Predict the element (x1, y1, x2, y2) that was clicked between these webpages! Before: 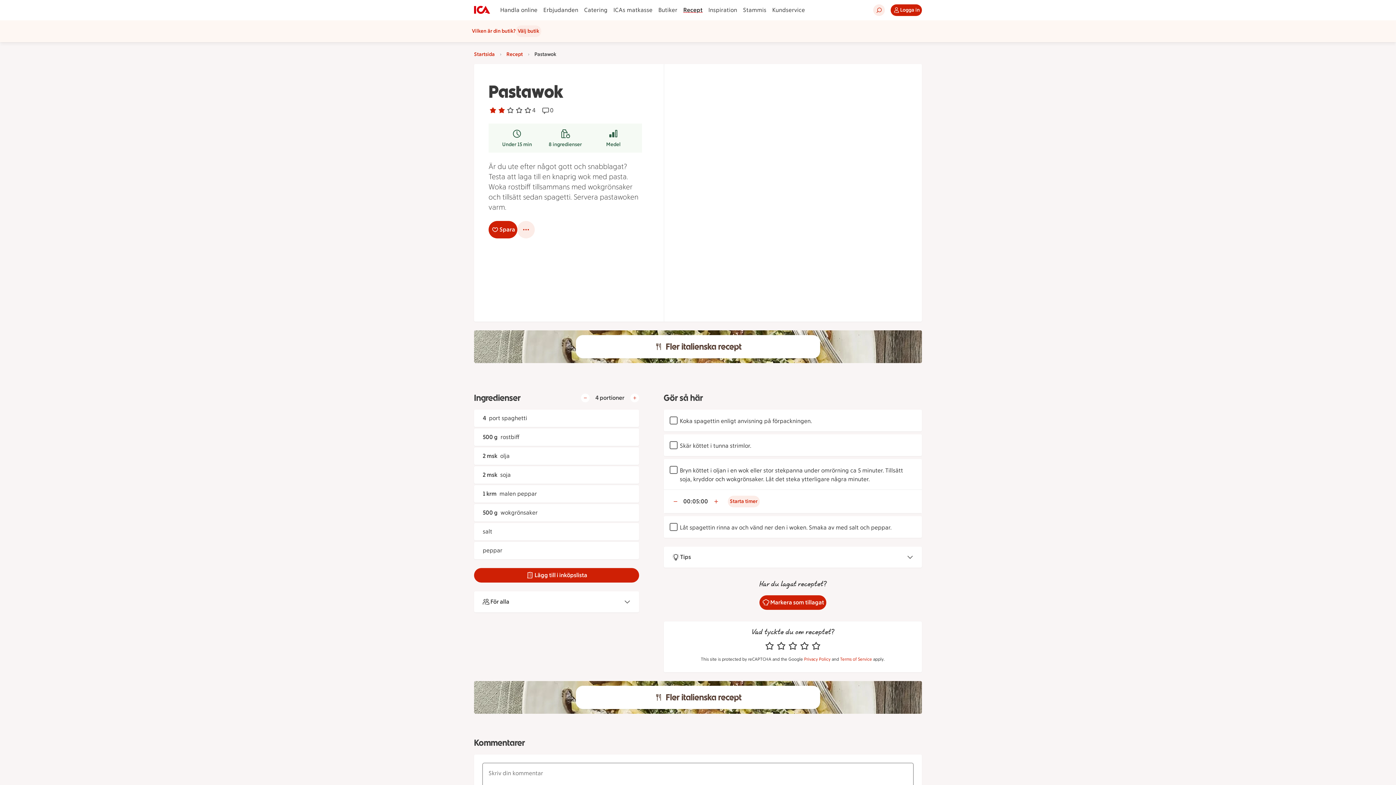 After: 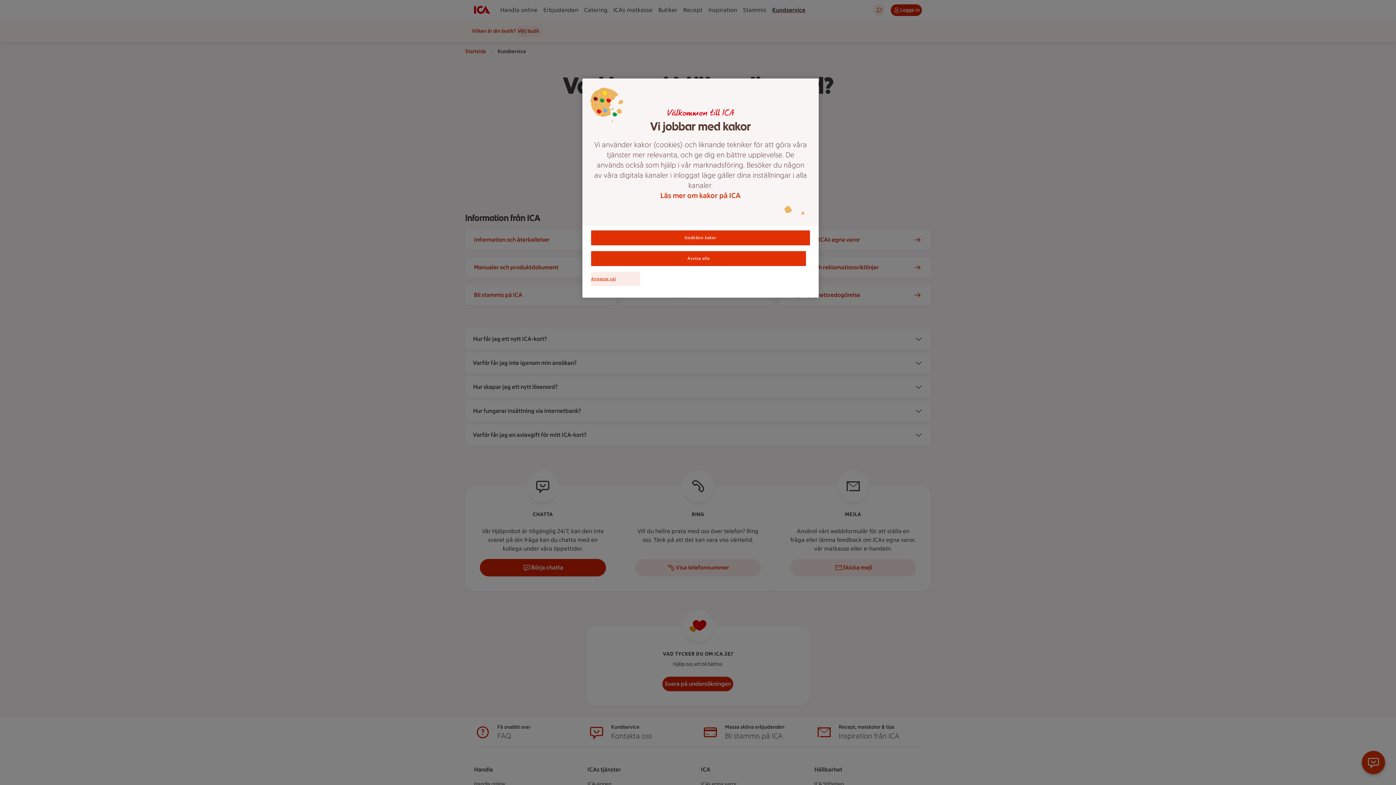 Action: label: Kundservice bbox: (769, 5, 808, 14)